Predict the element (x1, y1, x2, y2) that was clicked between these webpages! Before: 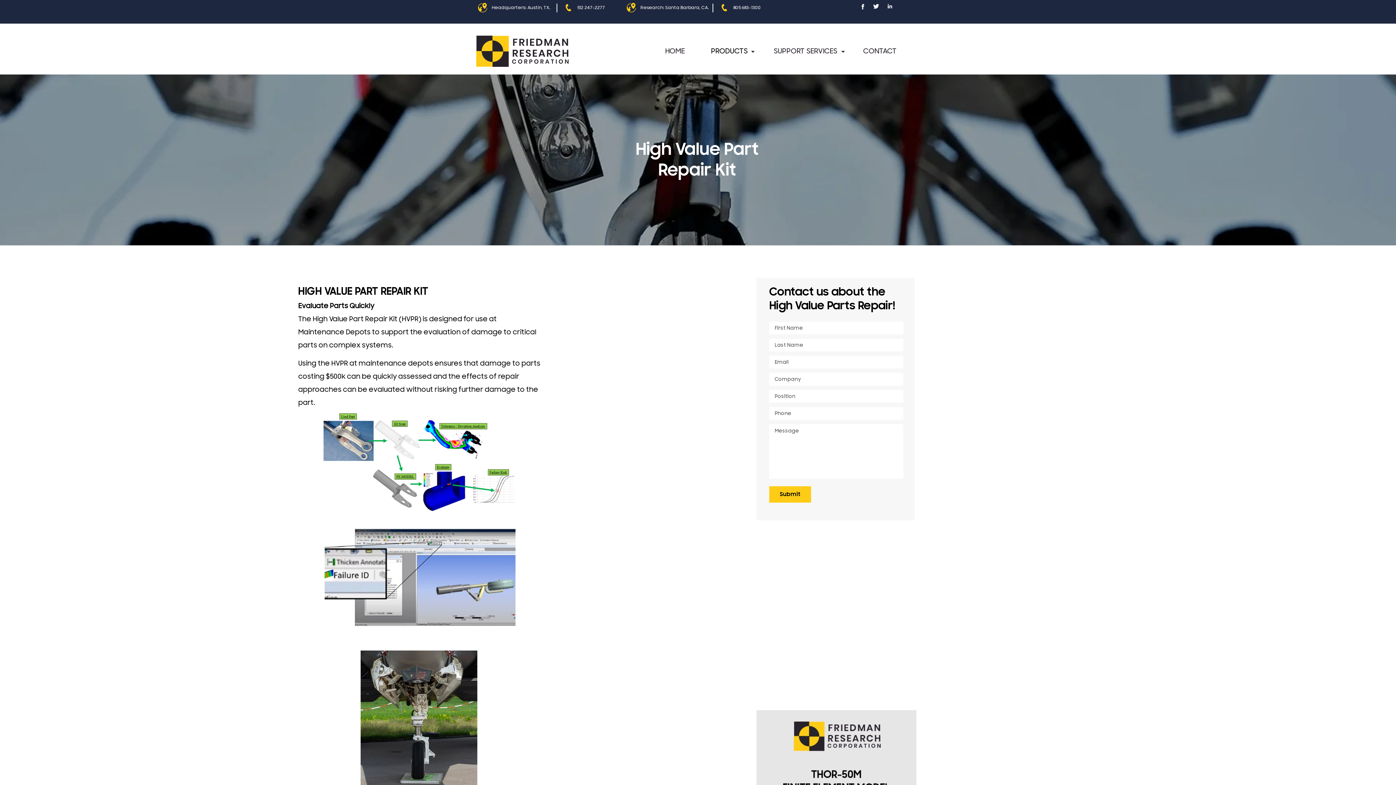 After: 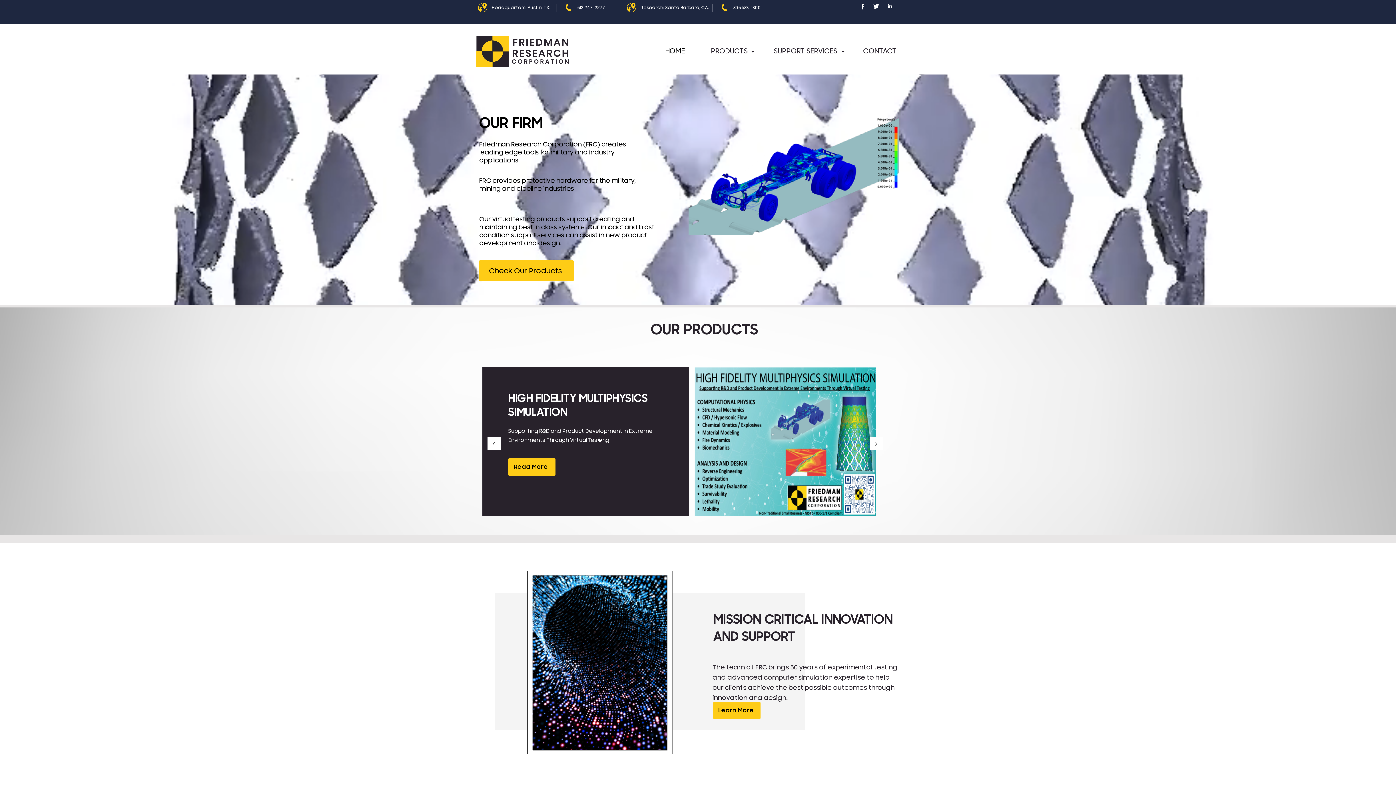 Action: label: HOME bbox: (652, 42, 698, 60)